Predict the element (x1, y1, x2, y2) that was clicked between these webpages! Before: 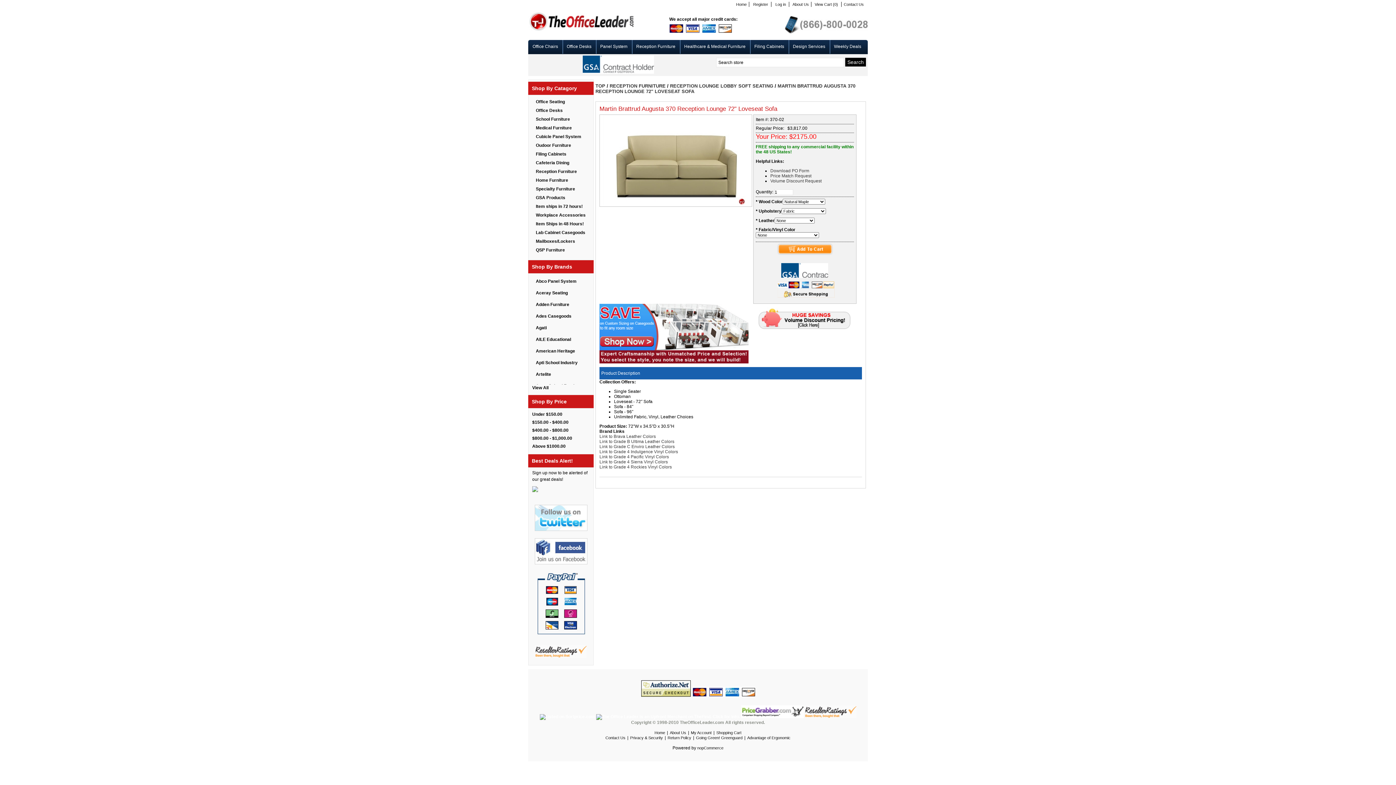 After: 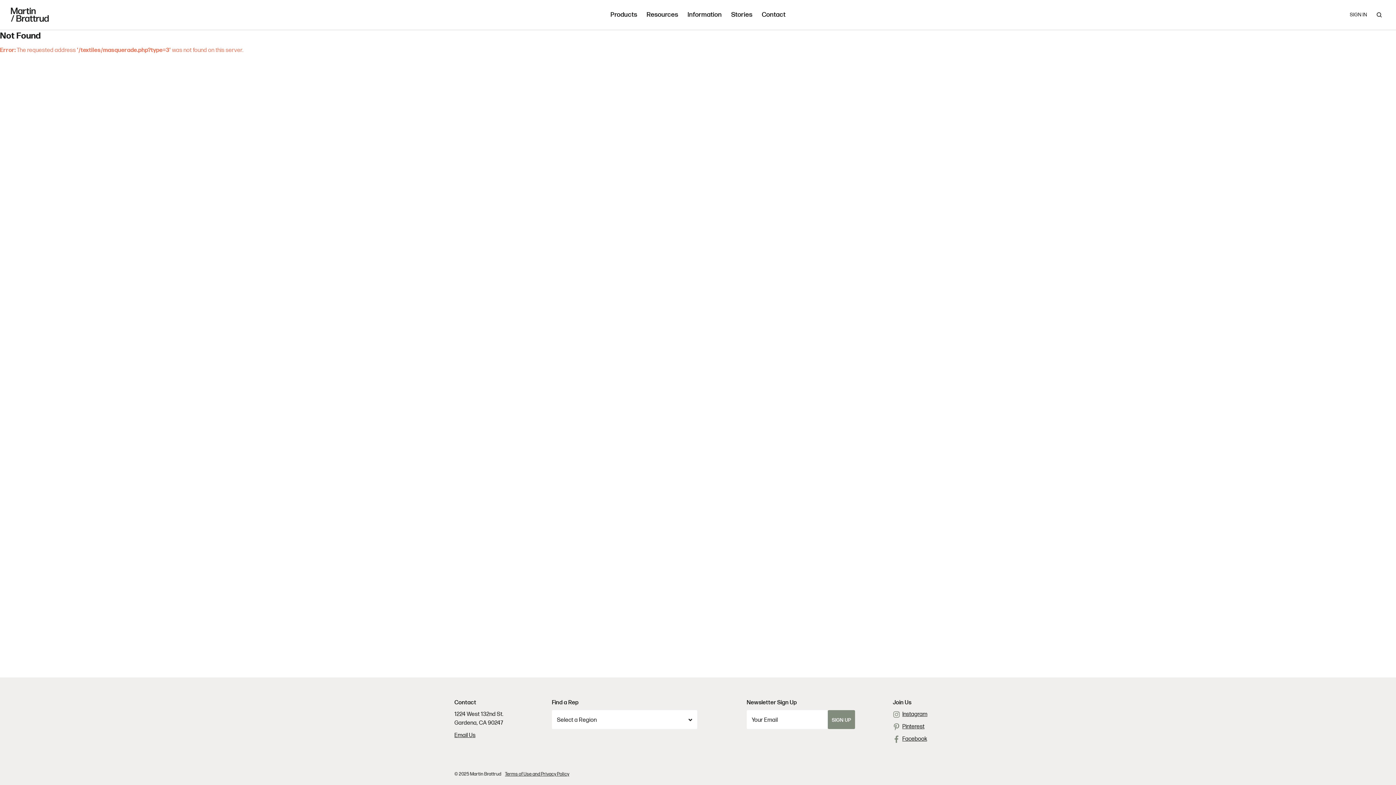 Action: label: Link to Grade 4 Sierra Vinyl Colors bbox: (599, 459, 668, 464)